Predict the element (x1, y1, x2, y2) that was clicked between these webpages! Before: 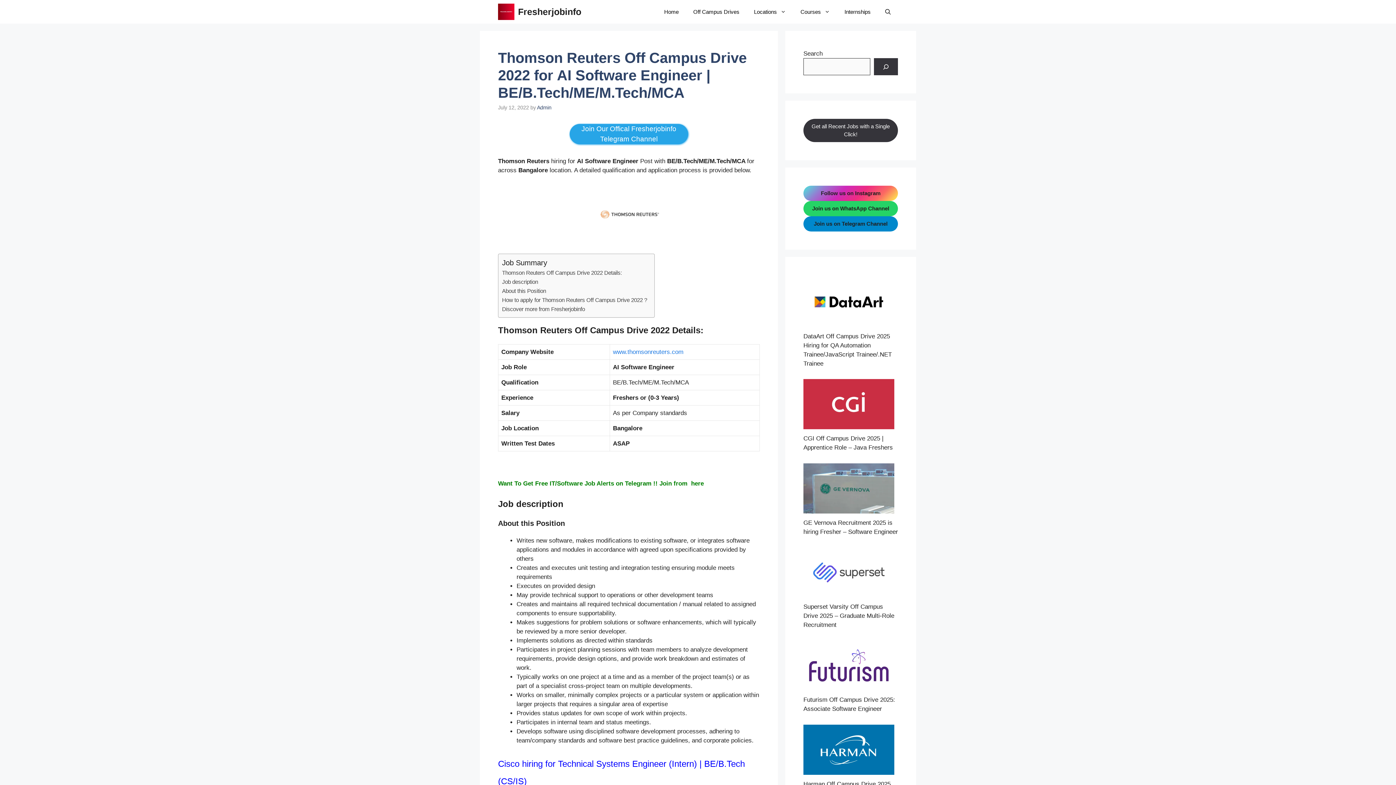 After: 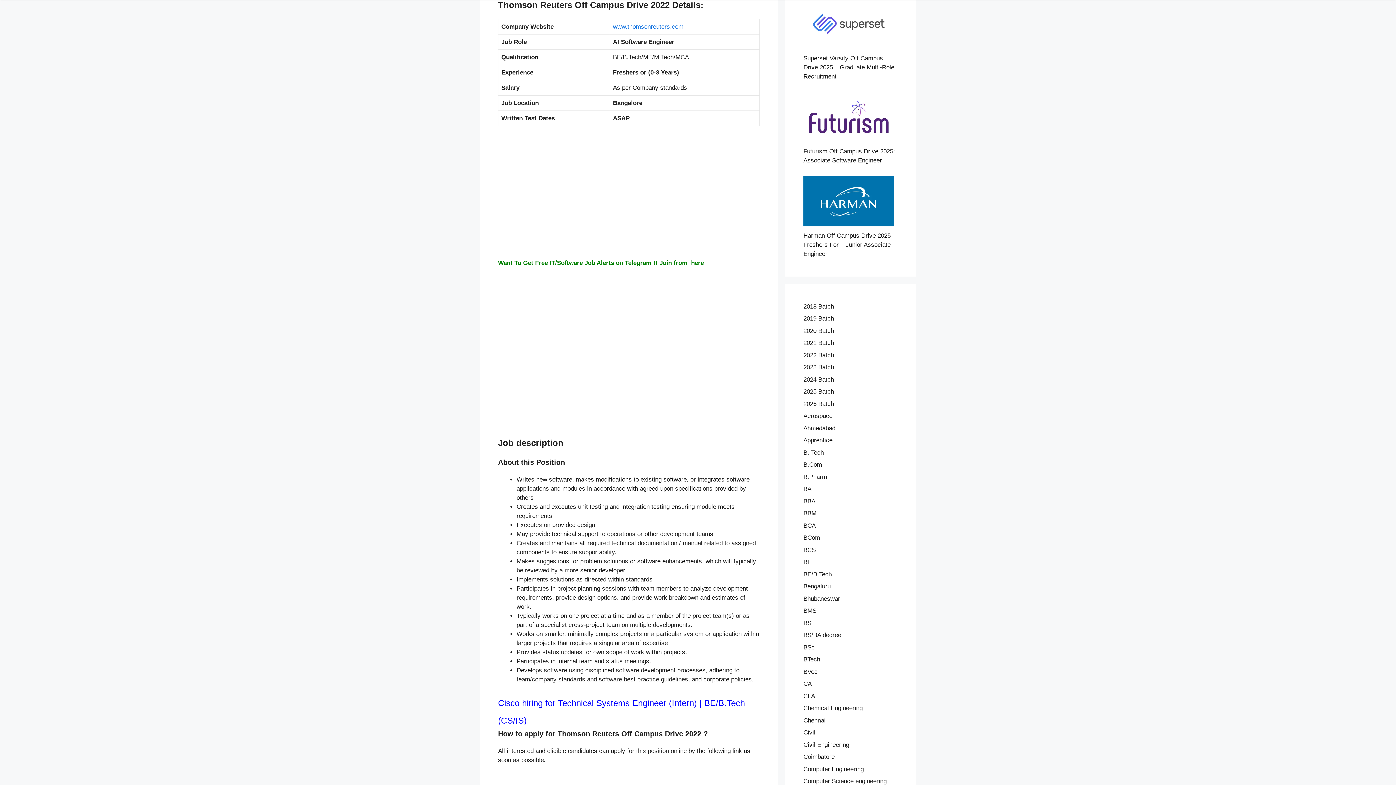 Action: label: Thomson Reuters Off Campus Drive 2022 Details: bbox: (502, 268, 622, 277)